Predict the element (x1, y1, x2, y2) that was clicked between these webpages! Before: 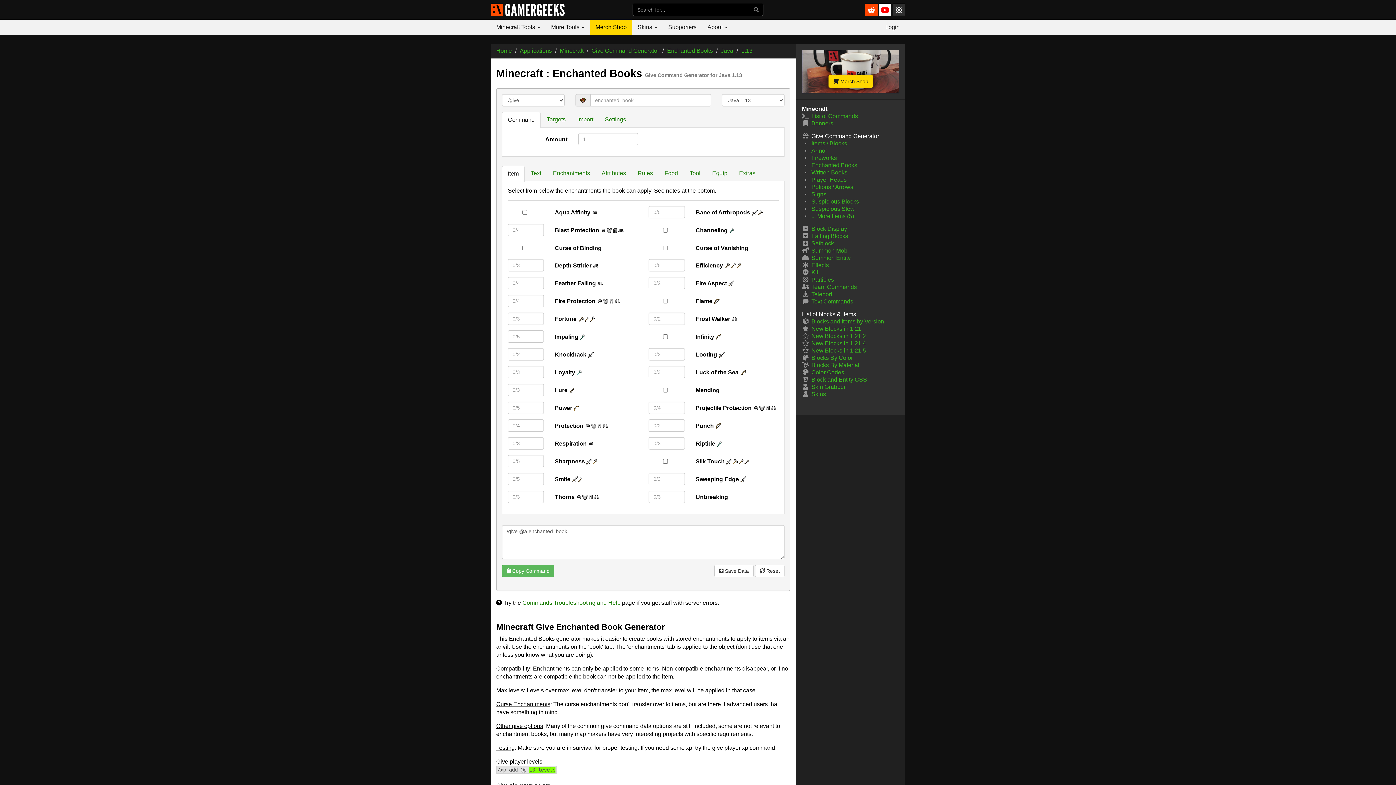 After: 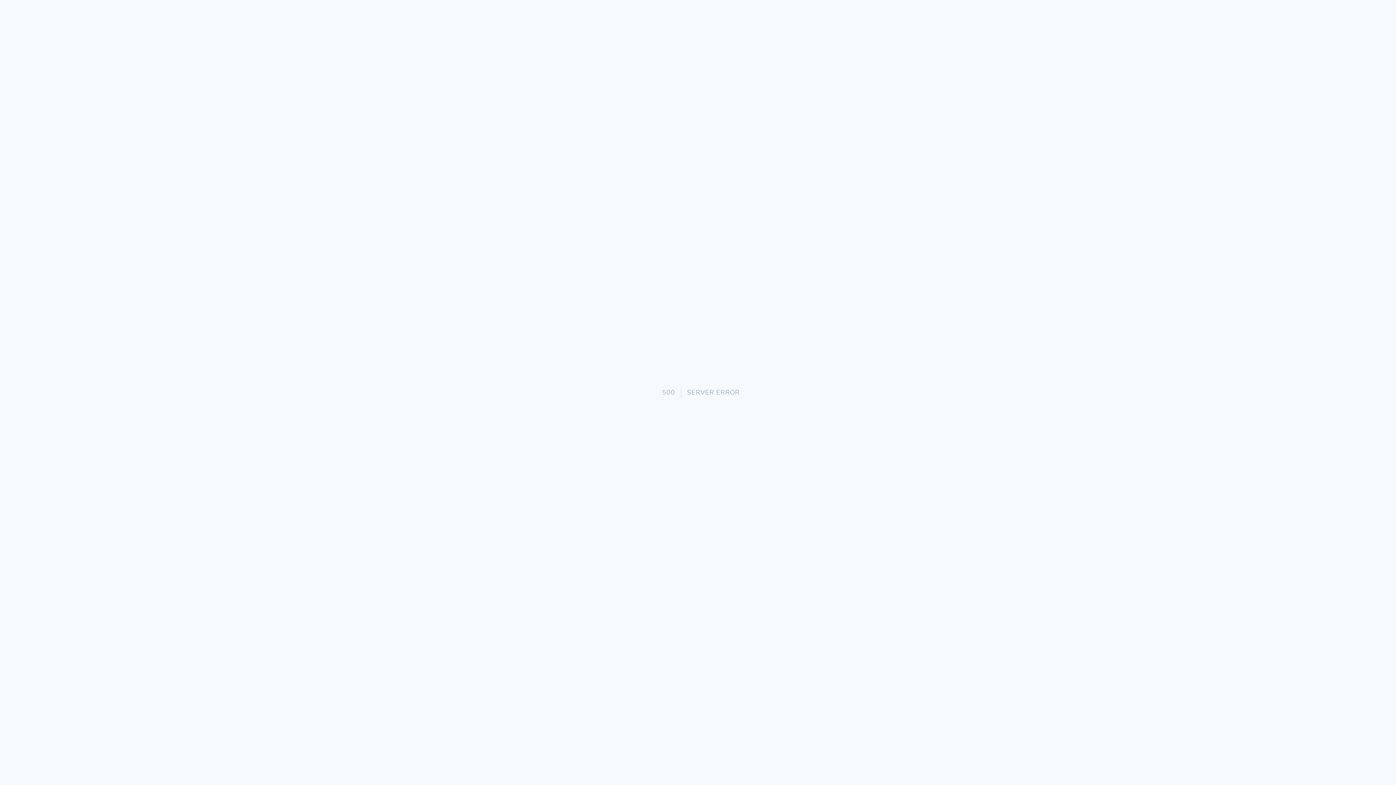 Action: label: Skins bbox: (802, 391, 826, 397)